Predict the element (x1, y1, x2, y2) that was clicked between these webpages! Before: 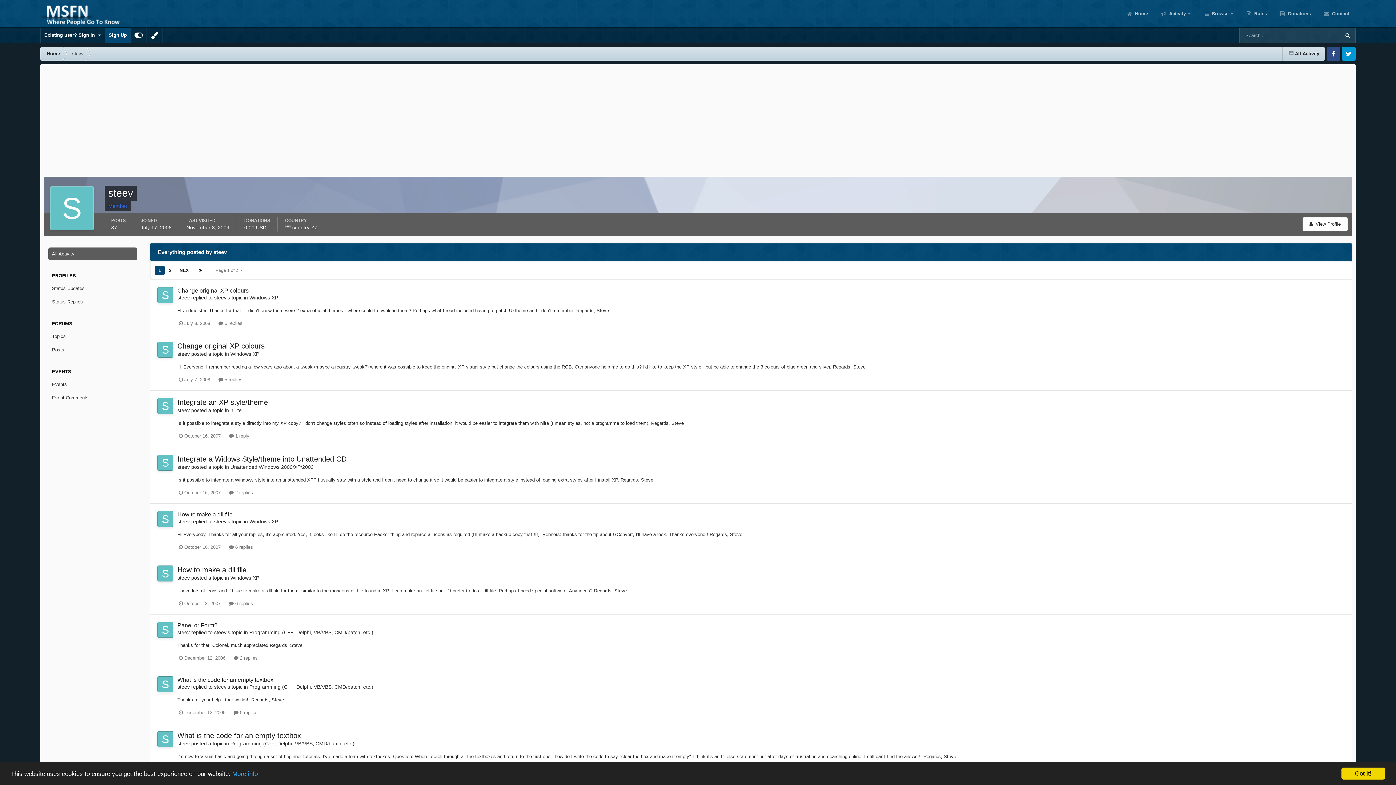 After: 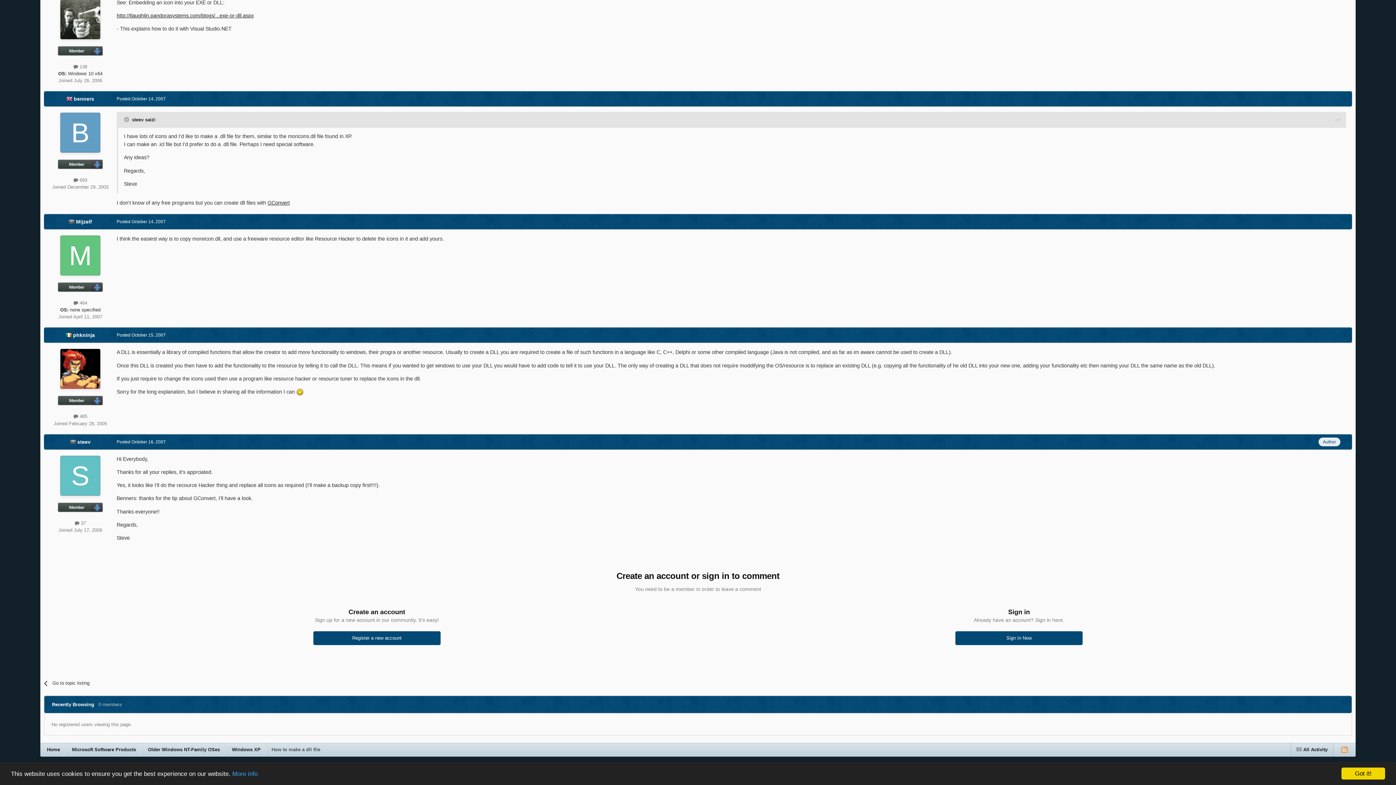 Action: label: How to make a dll file bbox: (177, 511, 232, 517)